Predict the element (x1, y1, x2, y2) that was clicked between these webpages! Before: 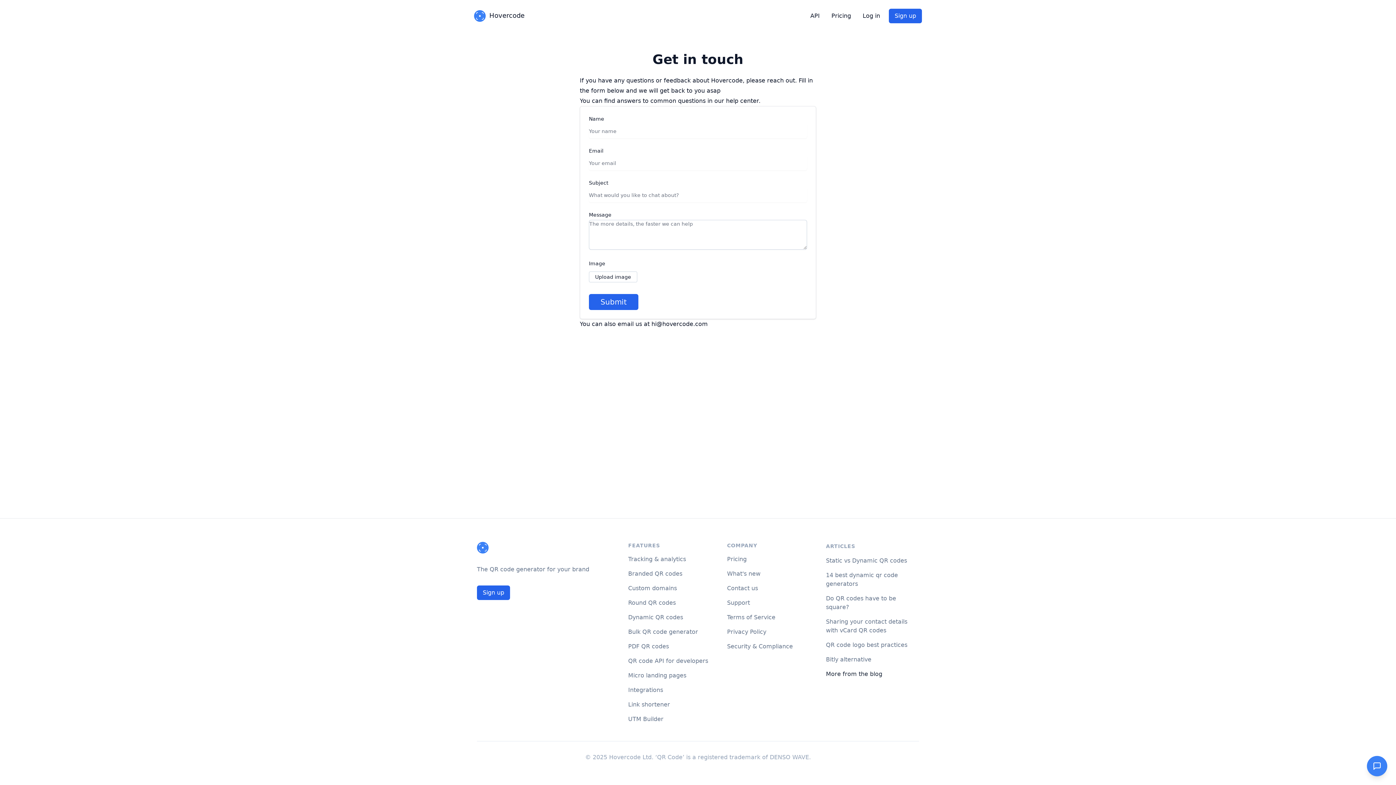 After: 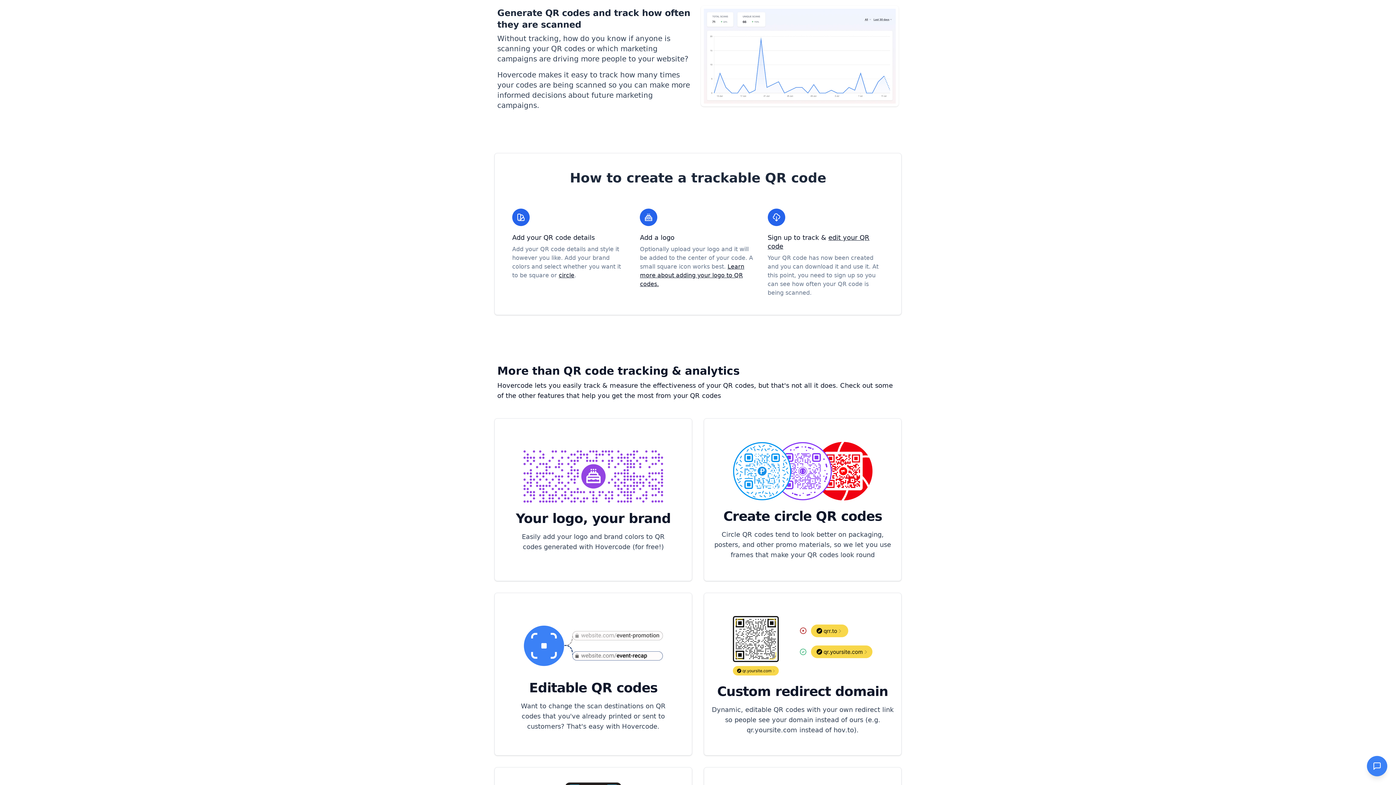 Action: label: Tracking & analytics bbox: (628, 556, 686, 562)